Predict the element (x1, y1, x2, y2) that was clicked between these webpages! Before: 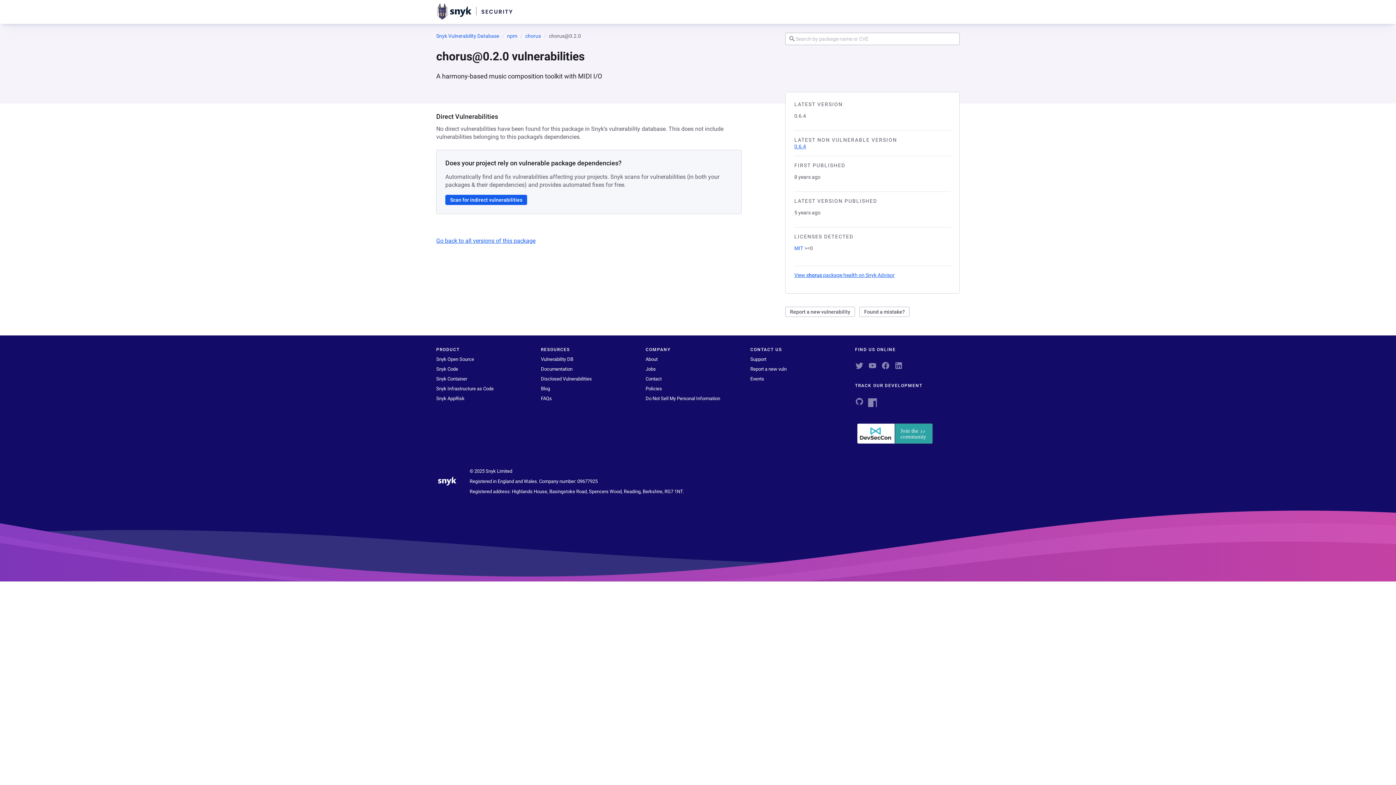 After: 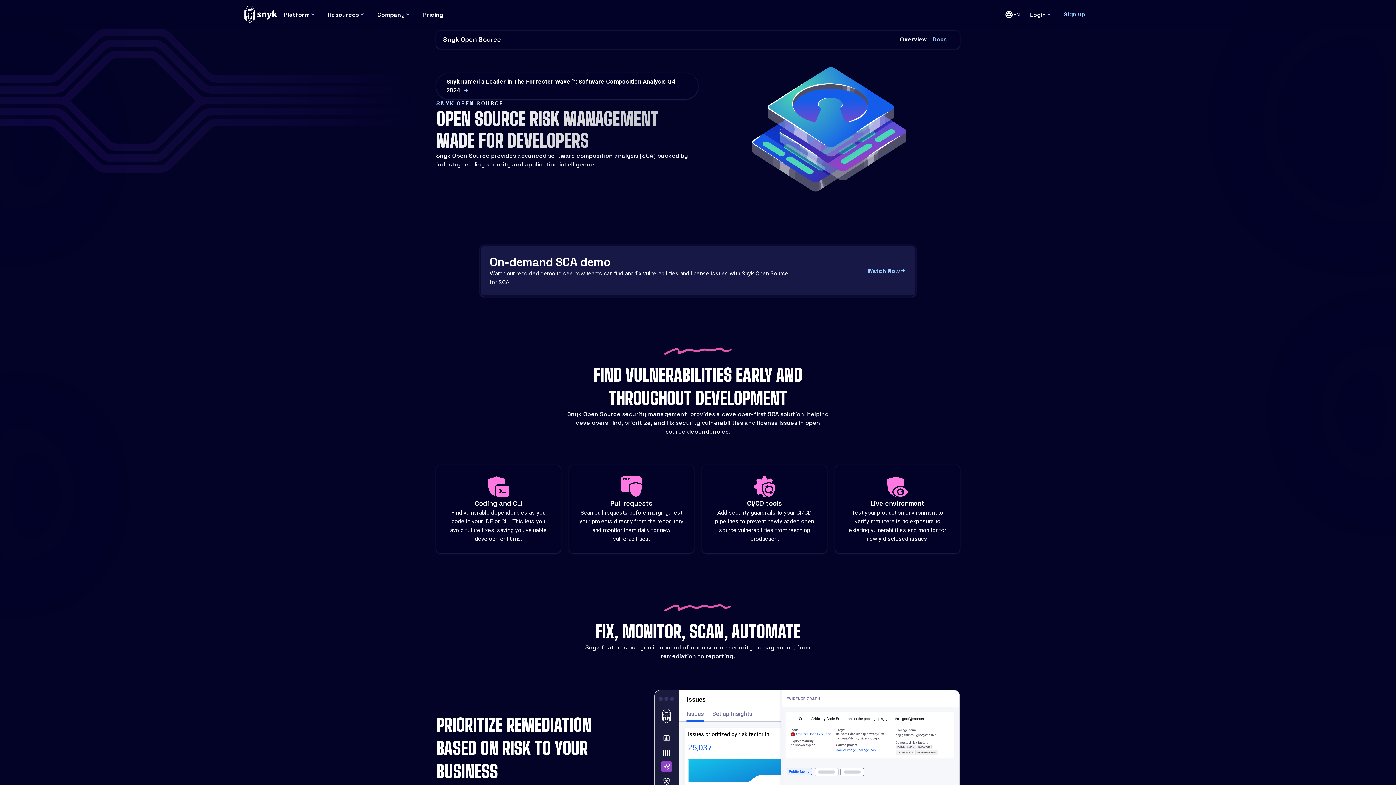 Action: label: Snyk Open Source bbox: (436, 356, 474, 362)